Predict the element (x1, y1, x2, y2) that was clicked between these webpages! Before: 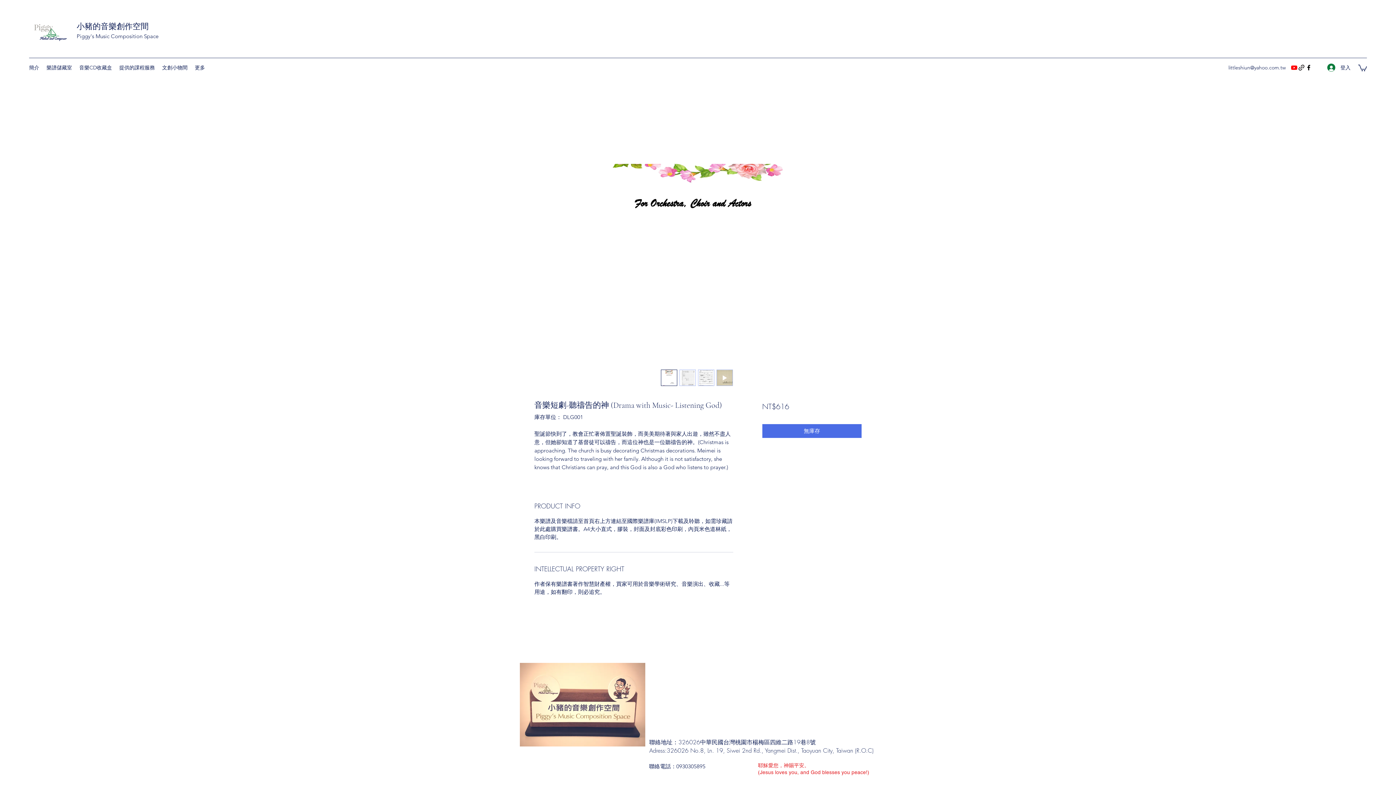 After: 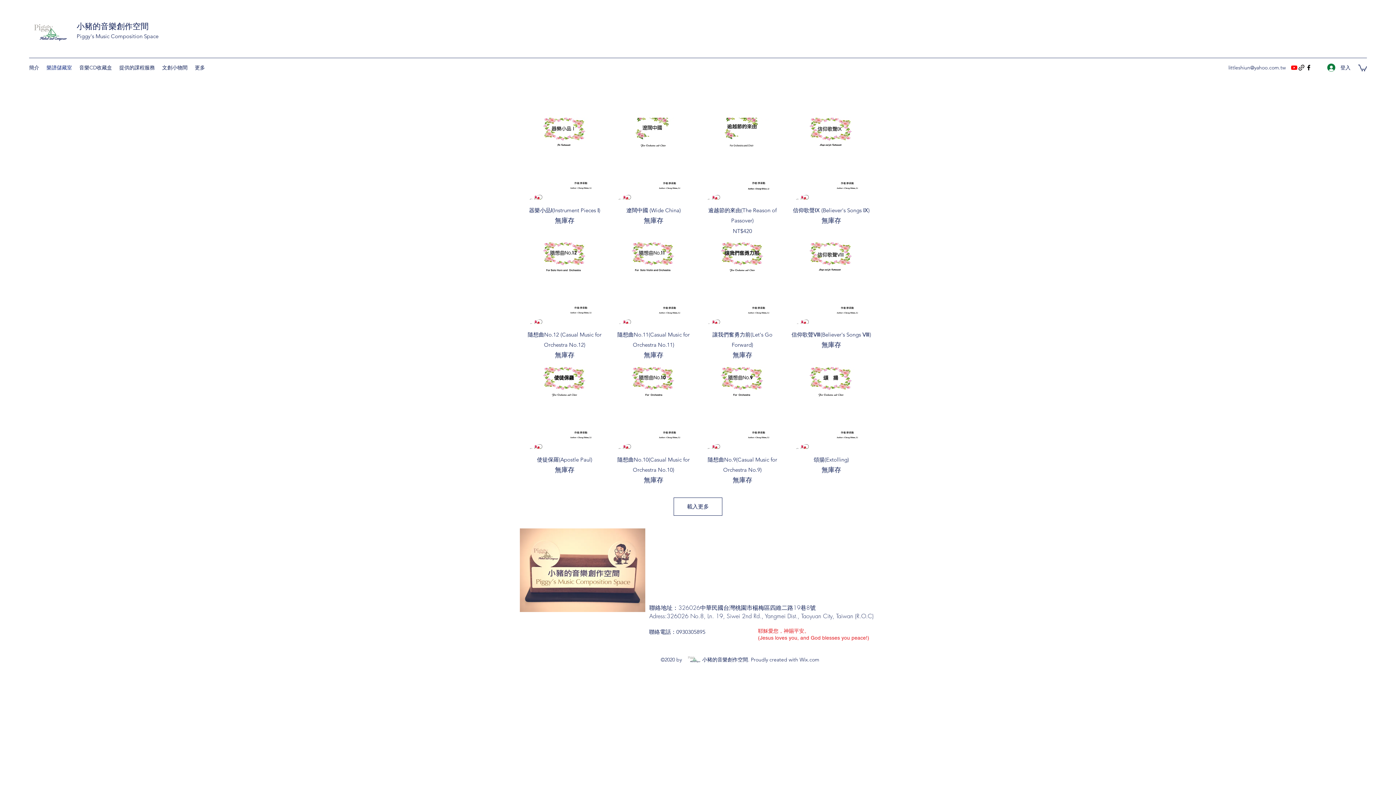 Action: bbox: (42, 62, 75, 73) label: 樂譜儲藏室